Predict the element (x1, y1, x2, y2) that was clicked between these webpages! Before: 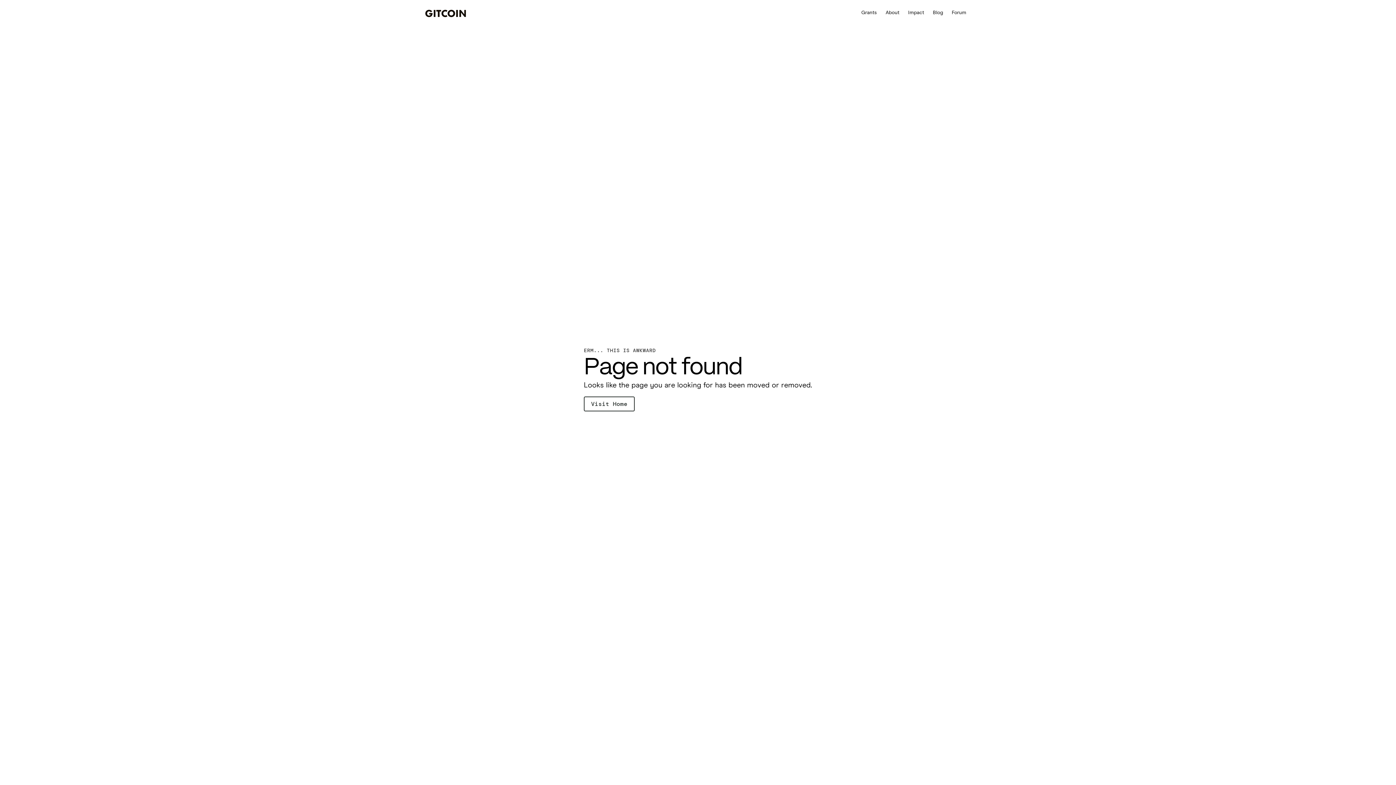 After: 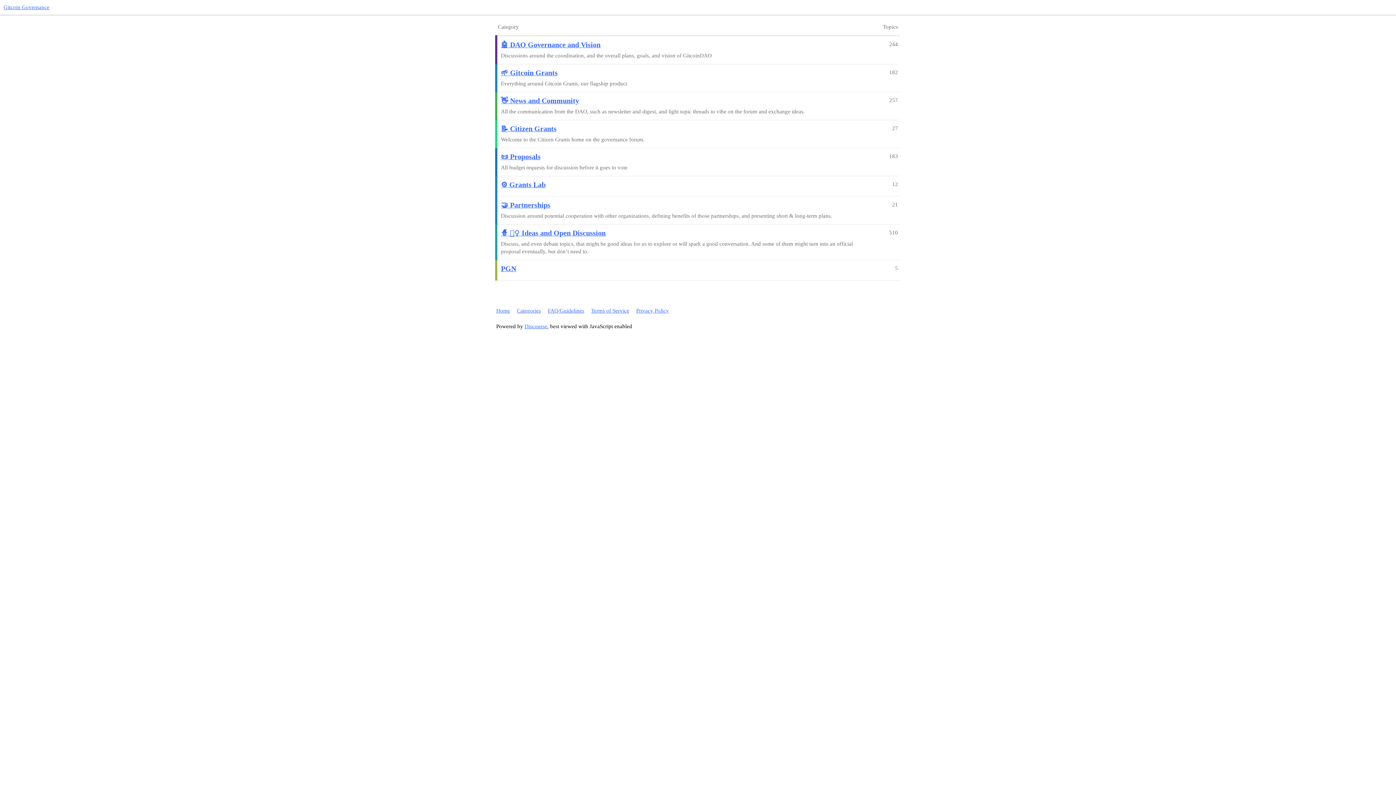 Action: label: Forum bbox: (947, 9, 970, 16)